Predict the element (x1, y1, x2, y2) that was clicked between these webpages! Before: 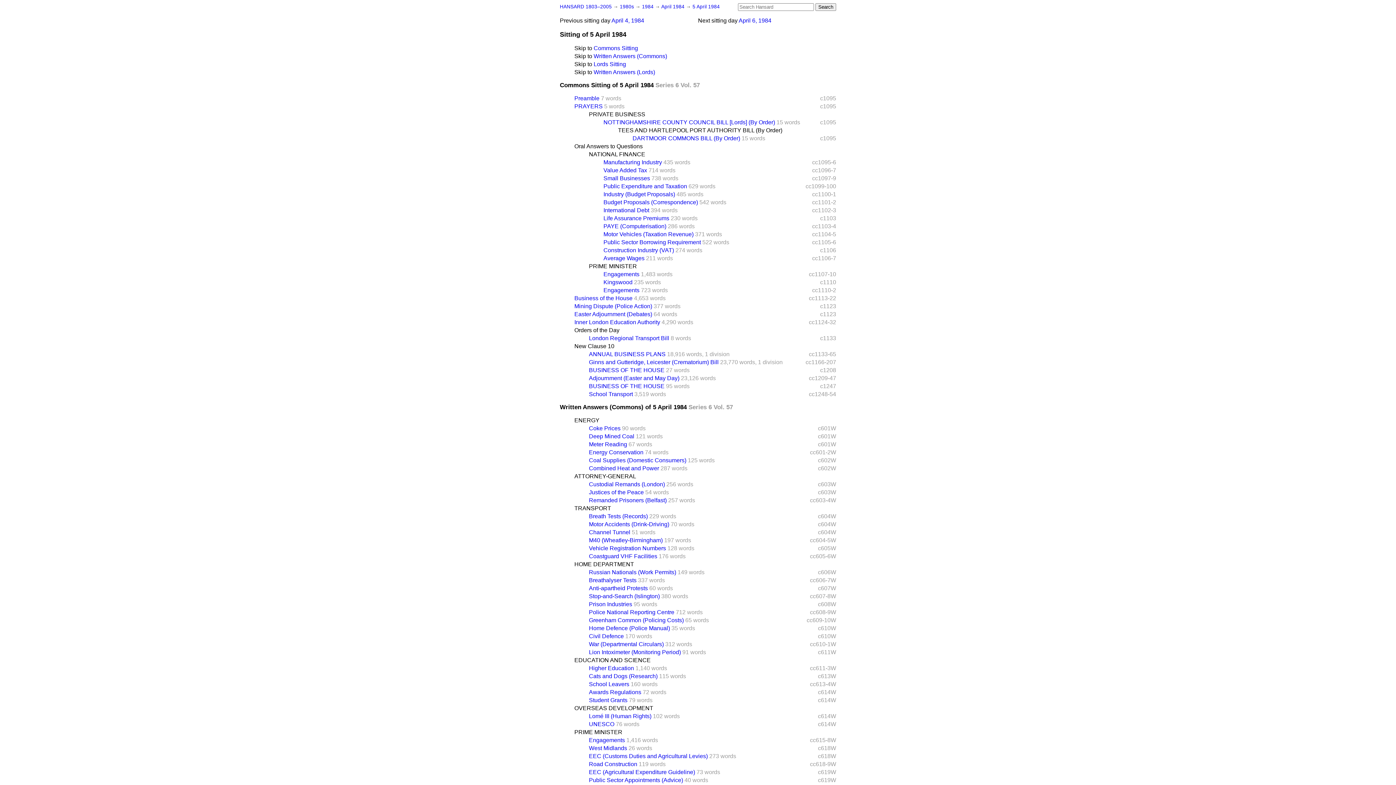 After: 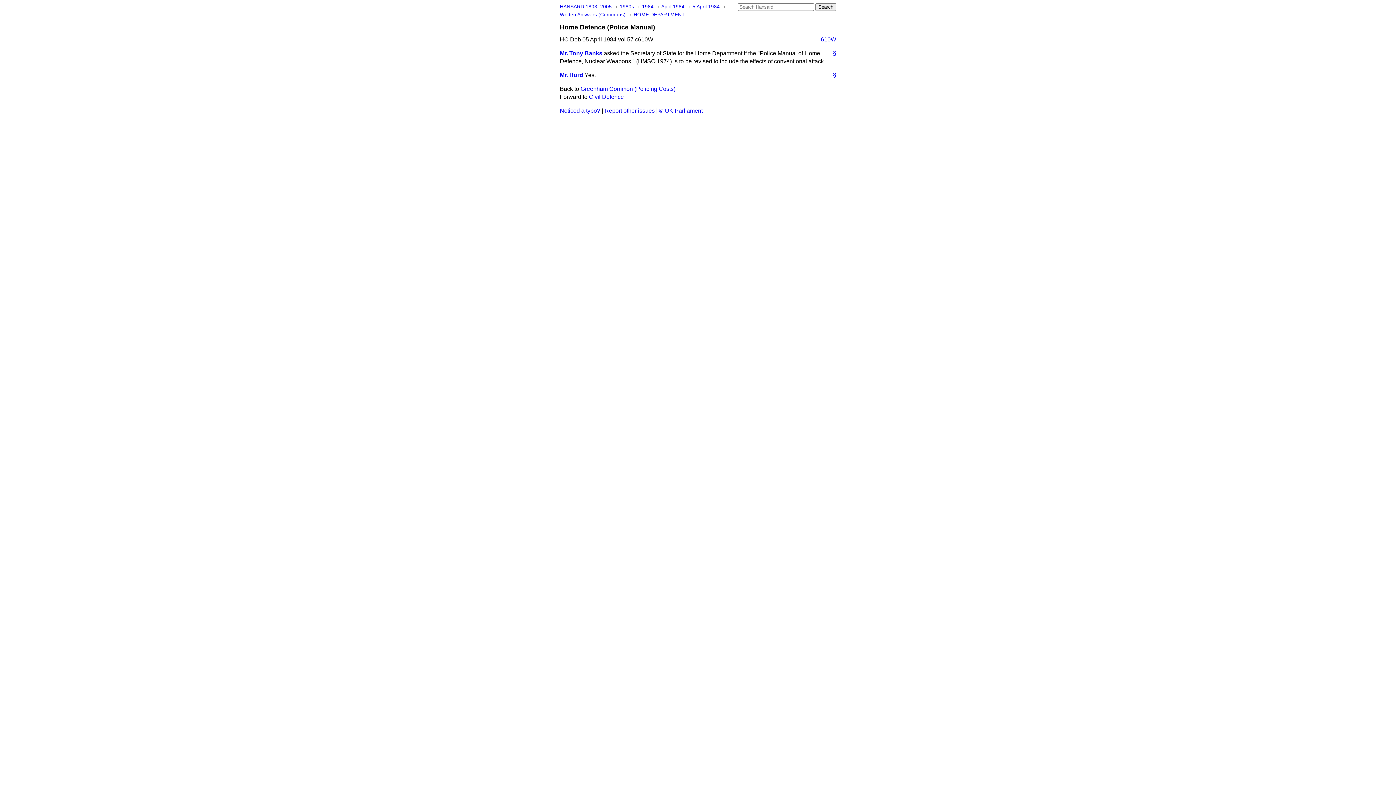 Action: bbox: (589, 625, 670, 631) label: Home Defence (Police Manual)